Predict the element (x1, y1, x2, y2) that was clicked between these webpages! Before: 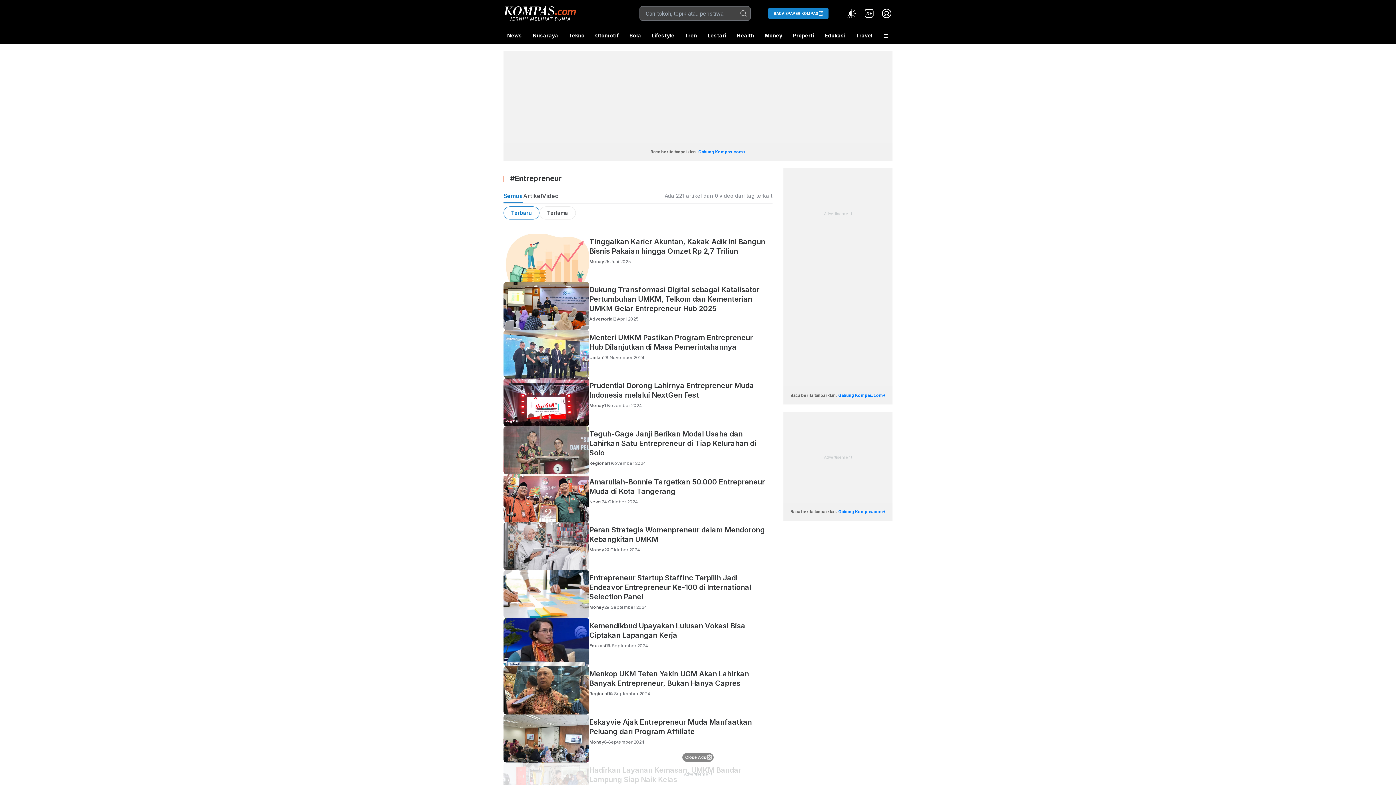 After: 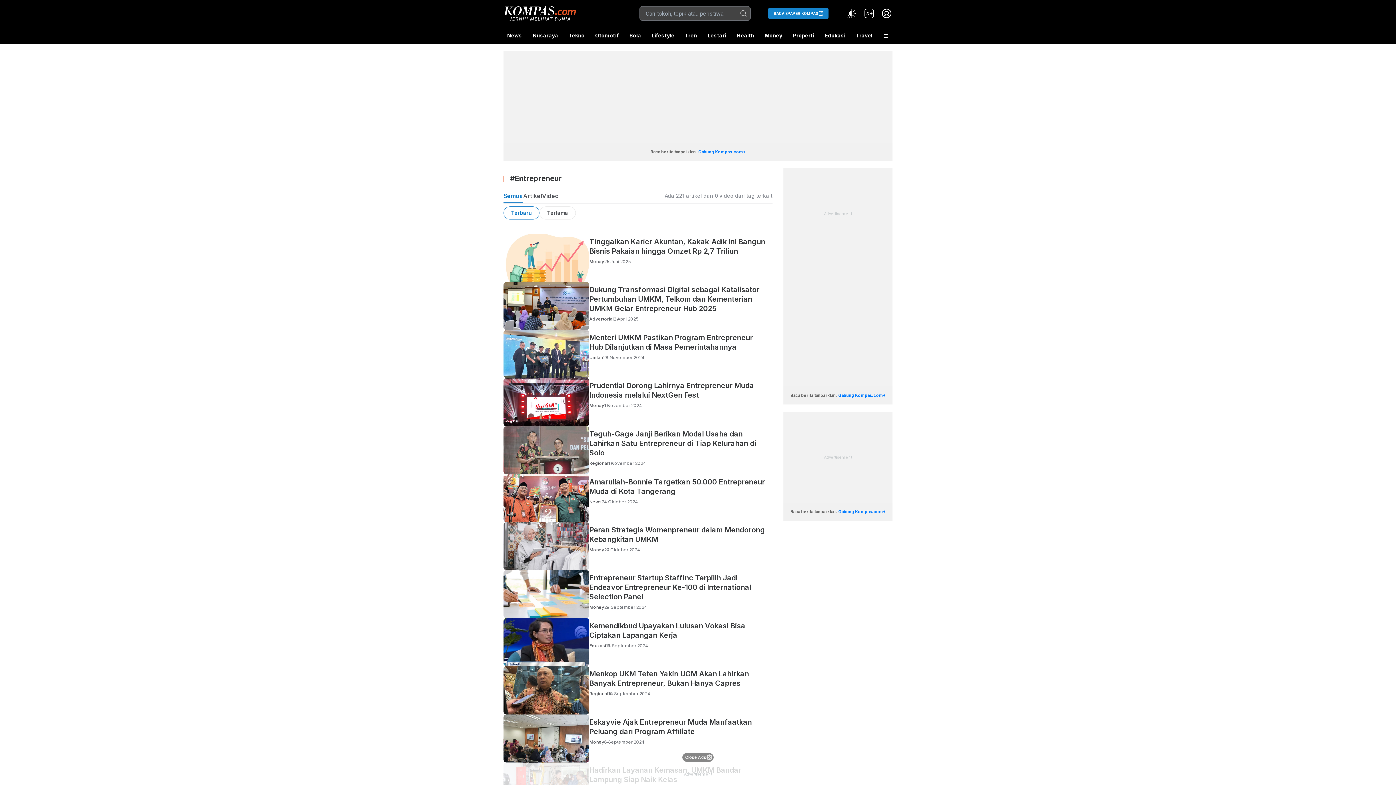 Action: label: Semua bbox: (503, 192, 523, 199)